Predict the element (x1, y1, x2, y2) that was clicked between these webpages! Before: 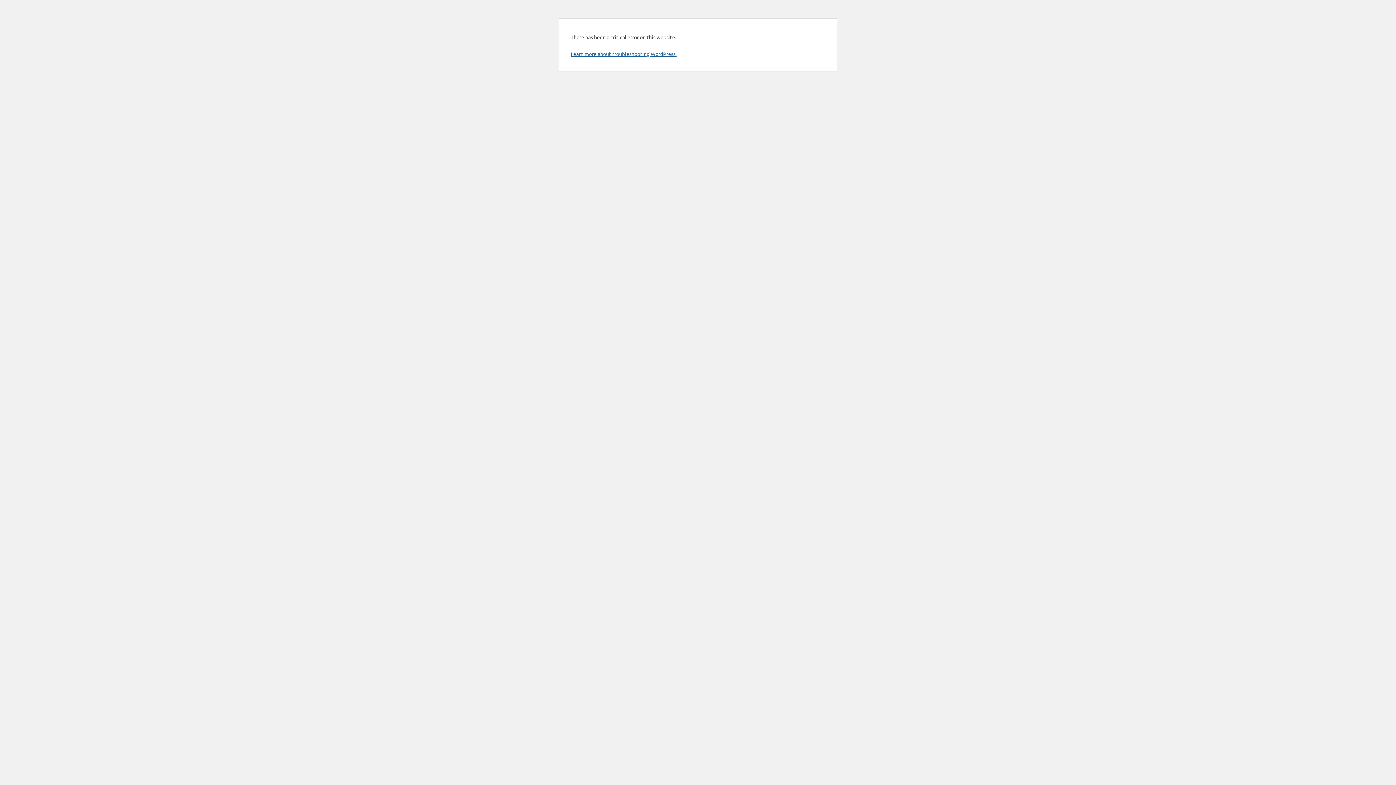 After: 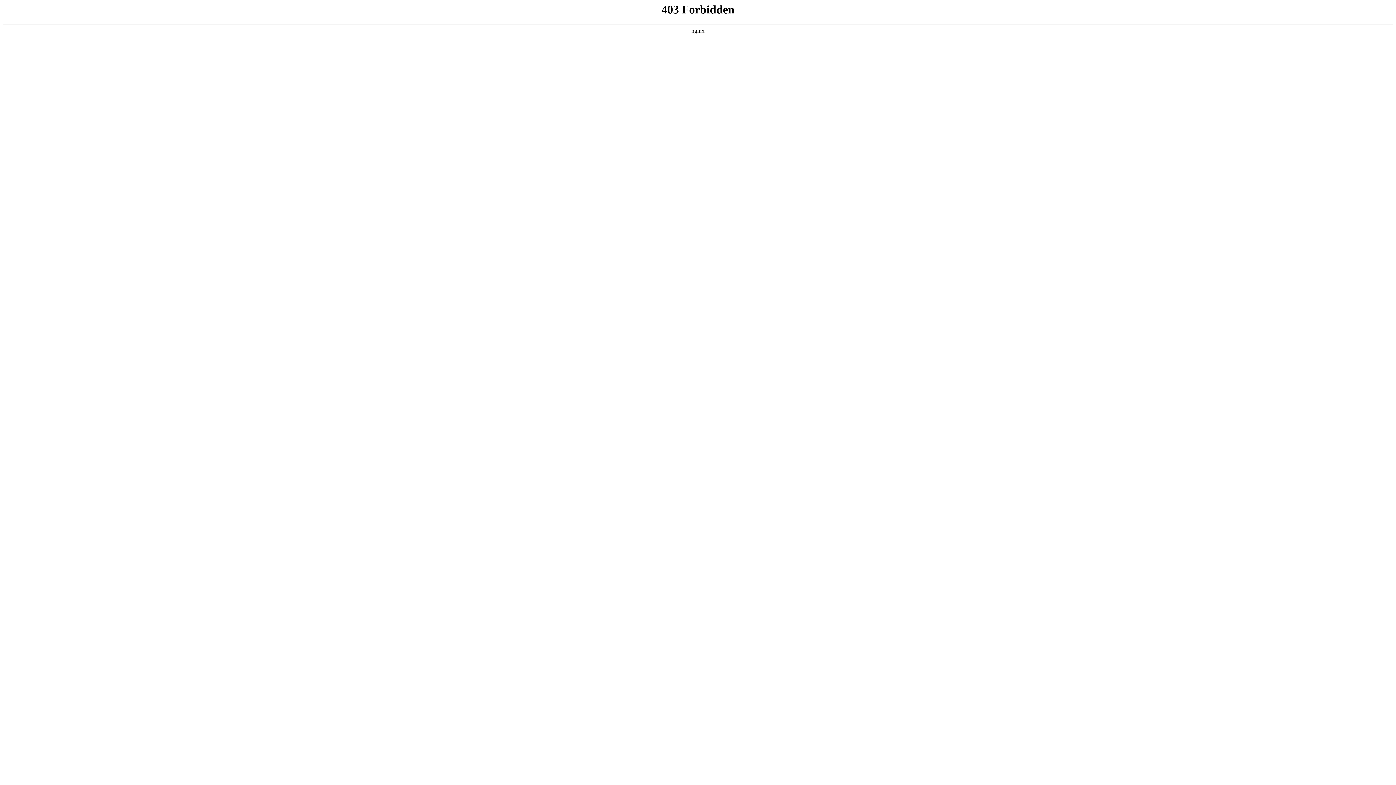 Action: bbox: (570, 50, 676, 57) label: Learn more about troubleshooting WordPress.